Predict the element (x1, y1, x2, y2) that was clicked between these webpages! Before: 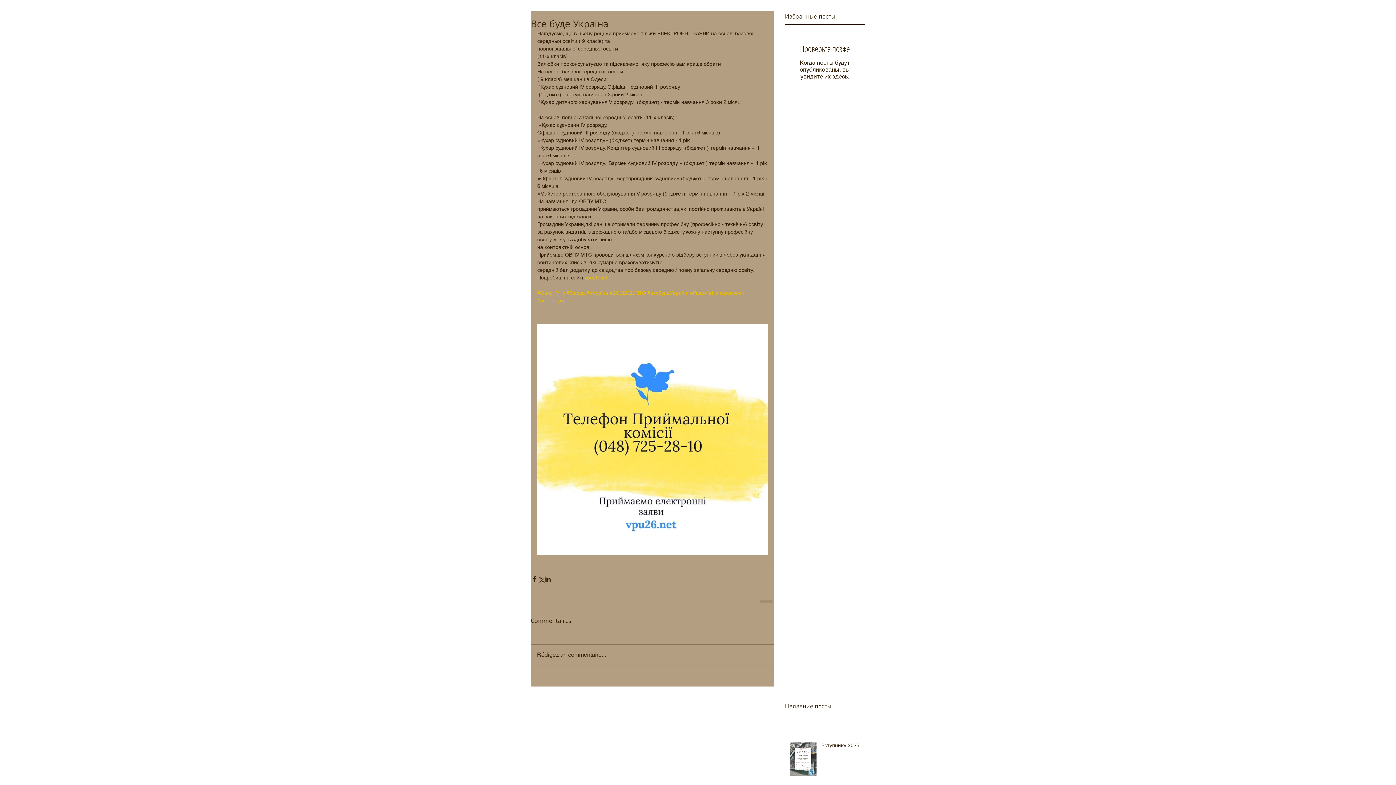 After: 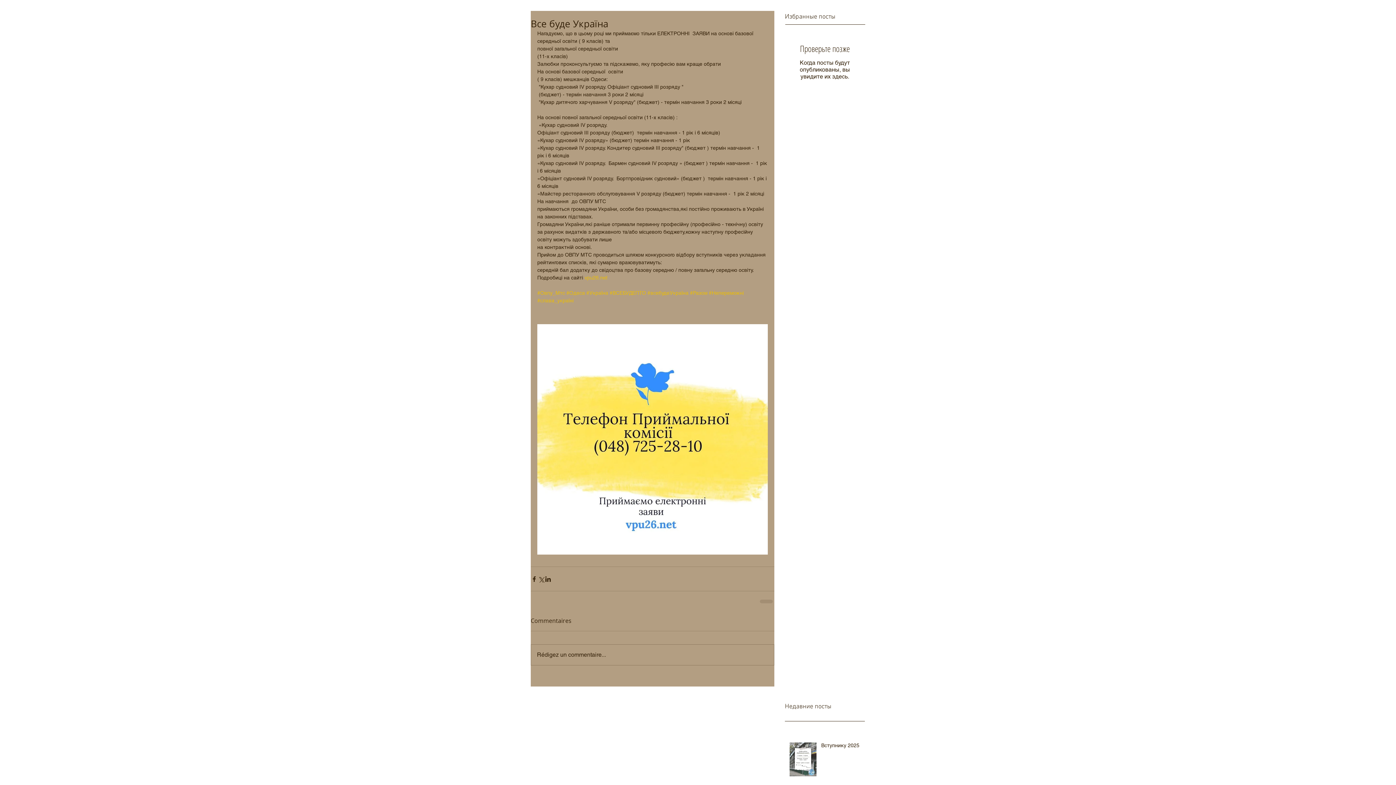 Action: label: #всебудеУкраїна bbox: (647, 290, 688, 296)